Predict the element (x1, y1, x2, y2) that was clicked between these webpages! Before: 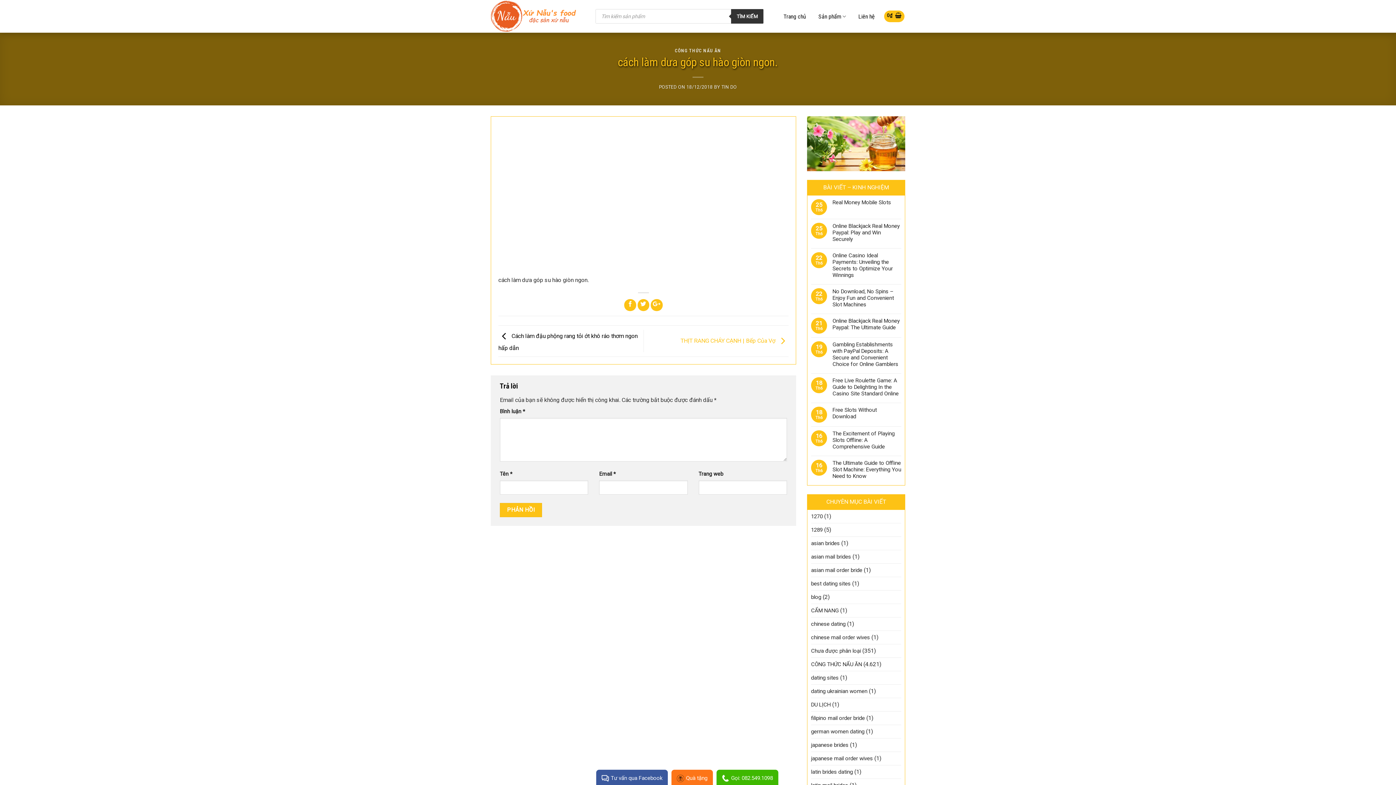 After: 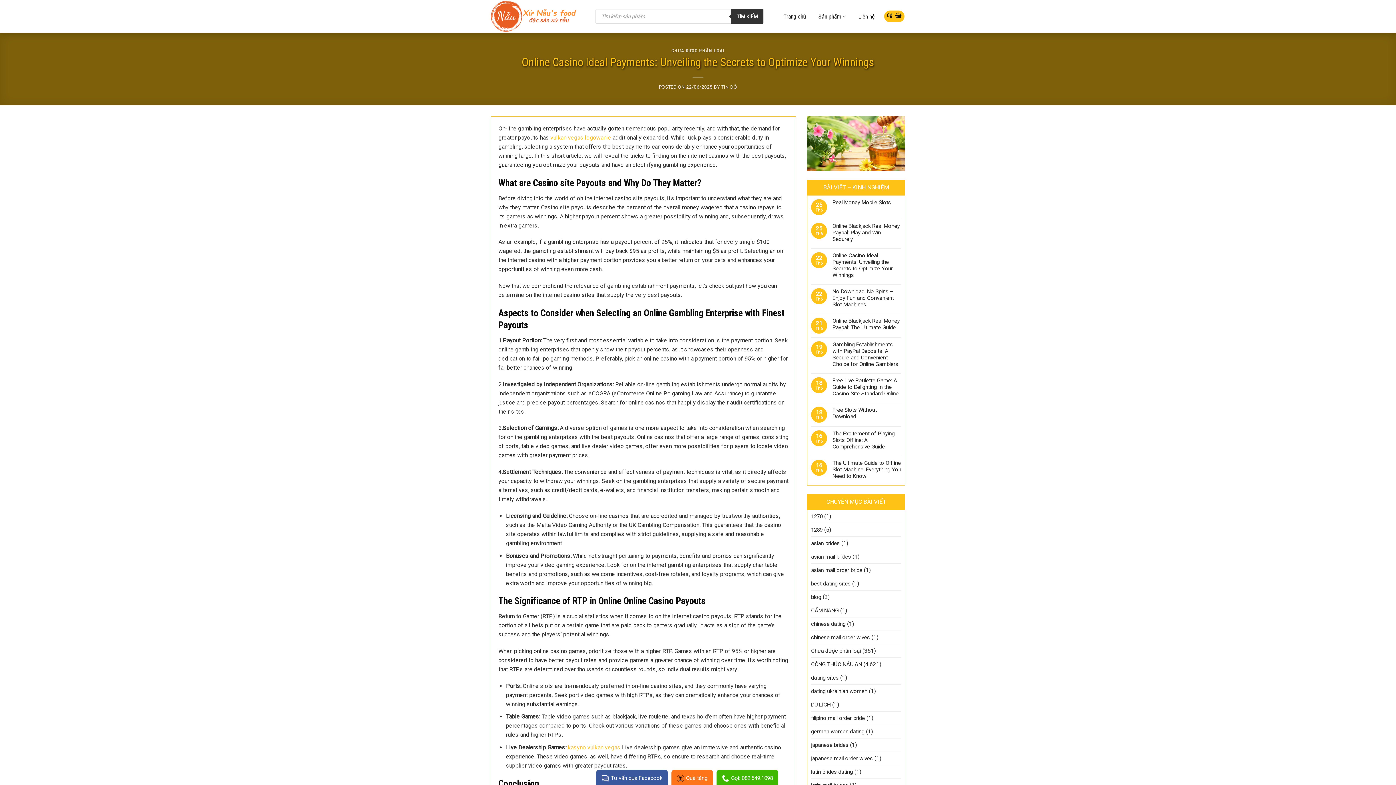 Action: bbox: (832, 252, 901, 278) label: Online Casino Ideal Payments: Unveiling the Secrets to Optimize Your Winnings